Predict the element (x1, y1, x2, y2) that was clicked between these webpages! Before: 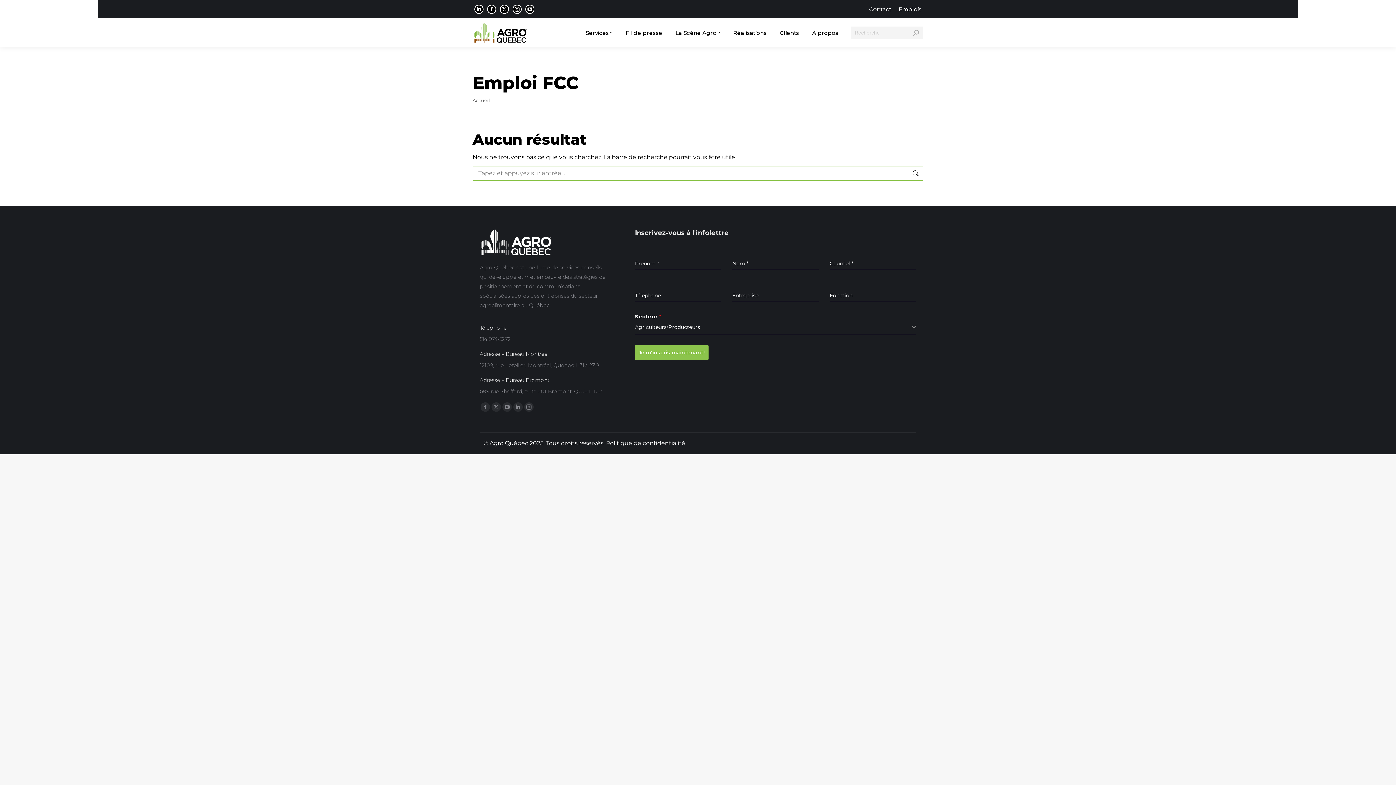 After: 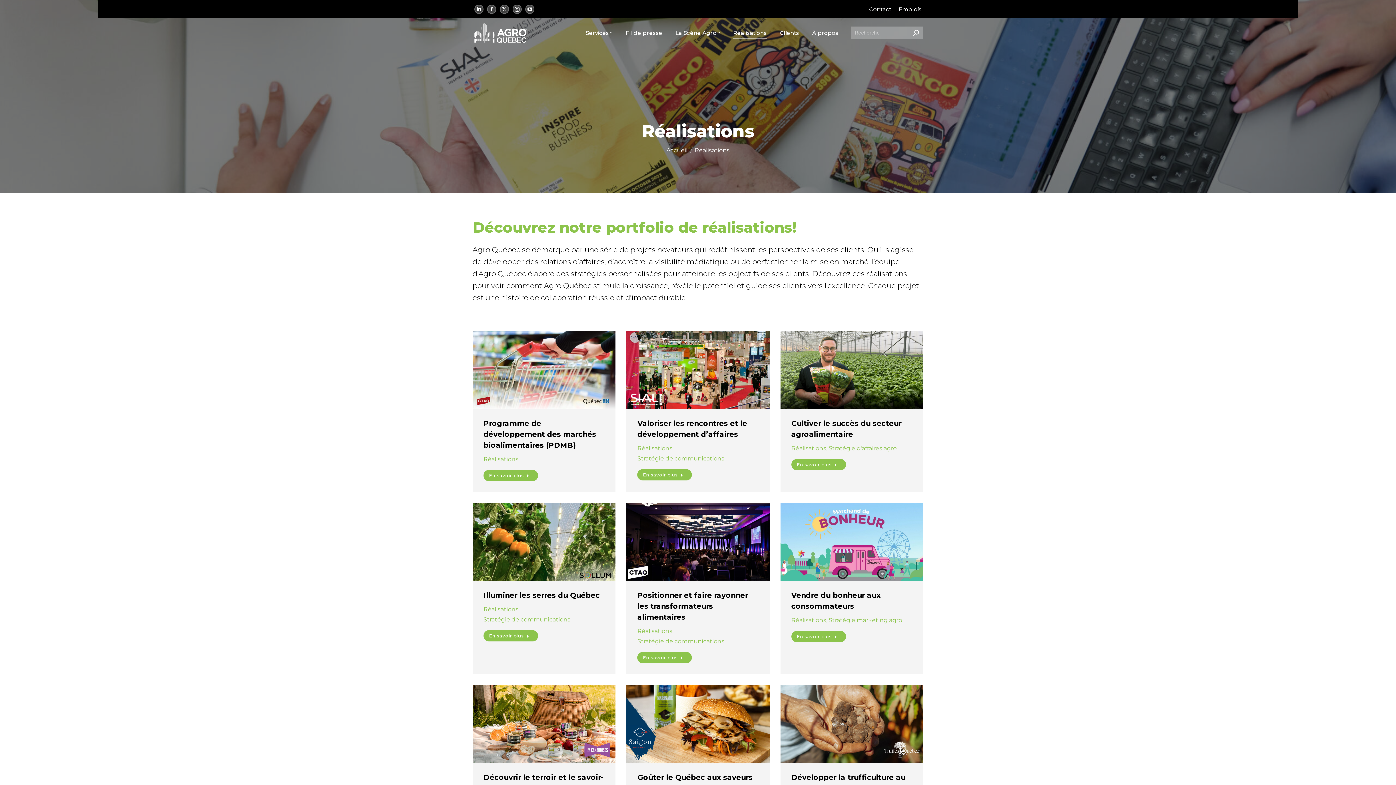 Action: bbox: (732, 24, 768, 40) label: Réalisations